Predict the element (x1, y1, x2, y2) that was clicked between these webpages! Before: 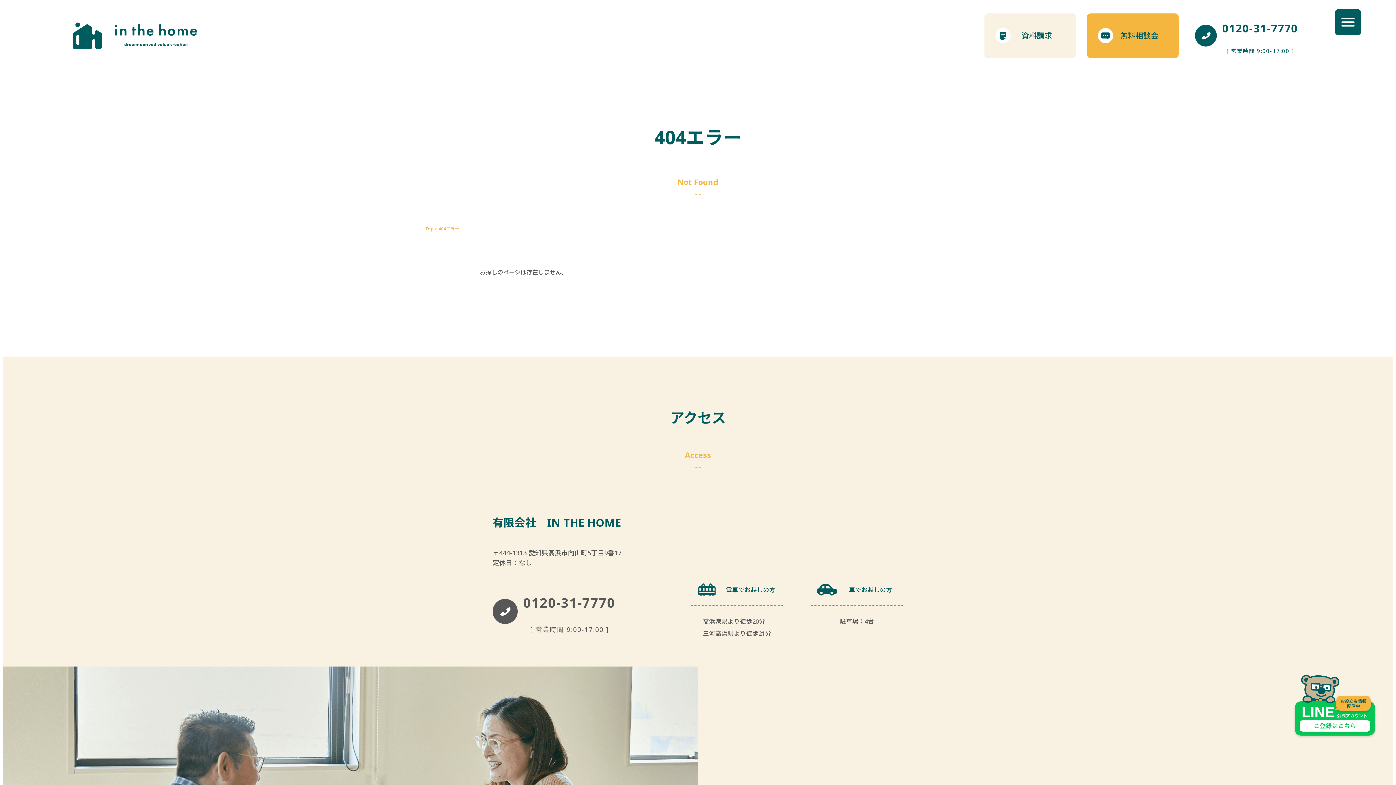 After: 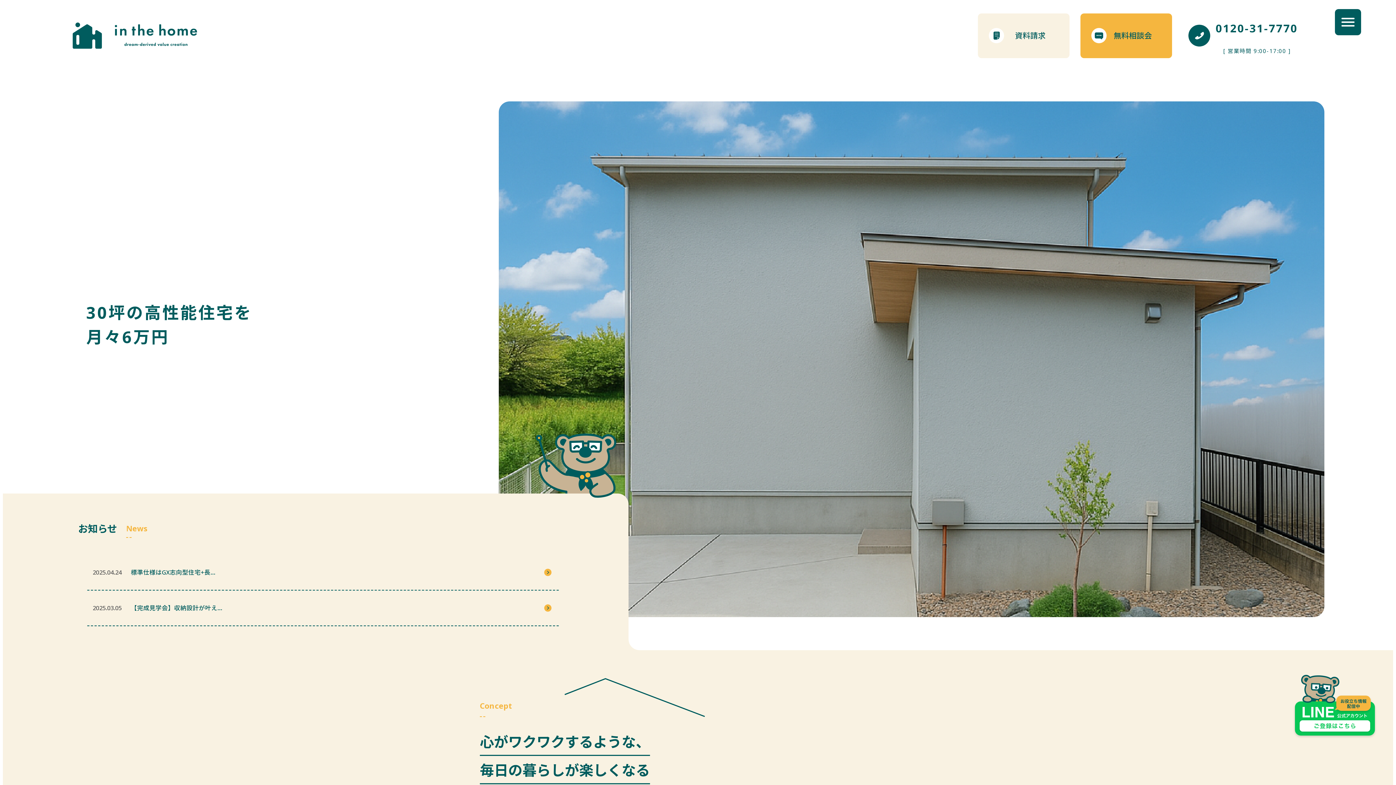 Action: bbox: (72, 22, 197, 48)